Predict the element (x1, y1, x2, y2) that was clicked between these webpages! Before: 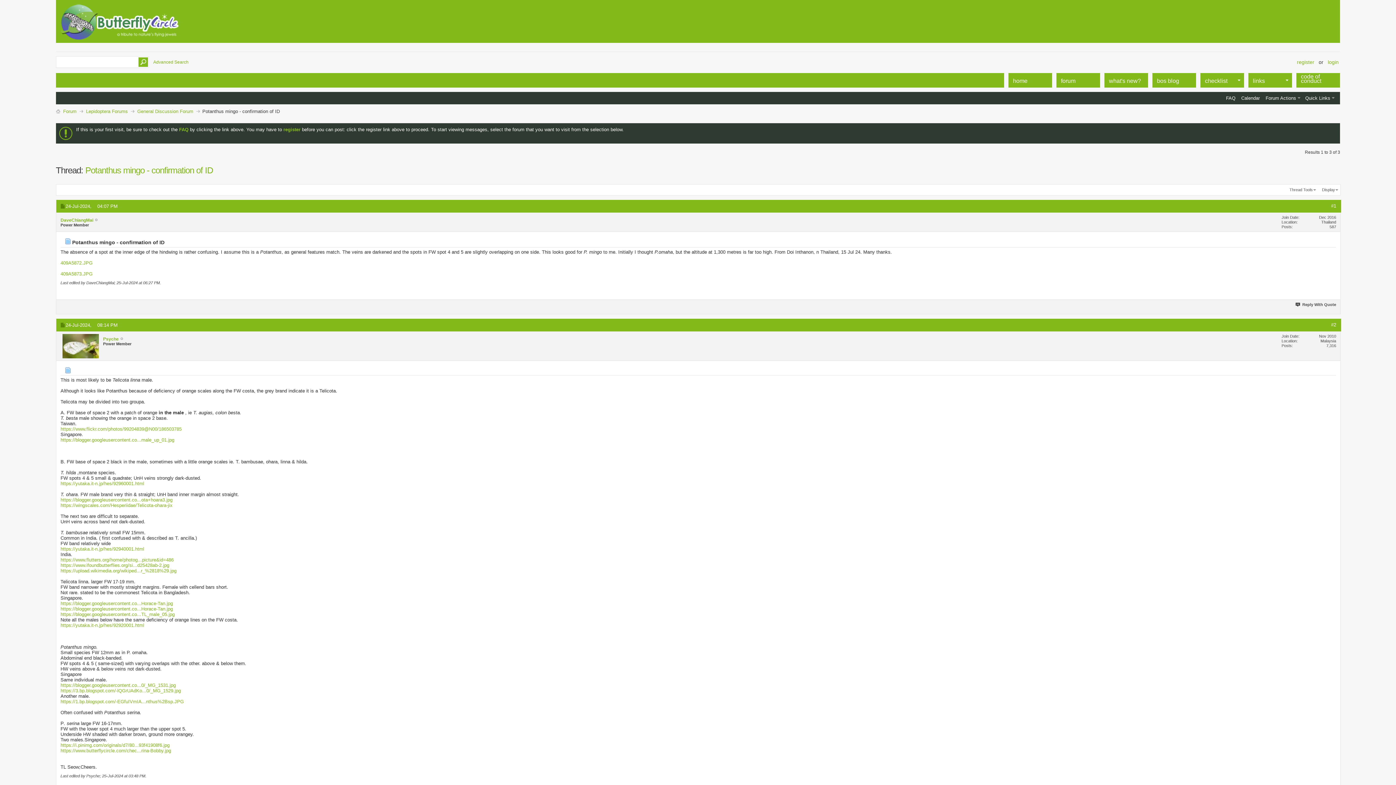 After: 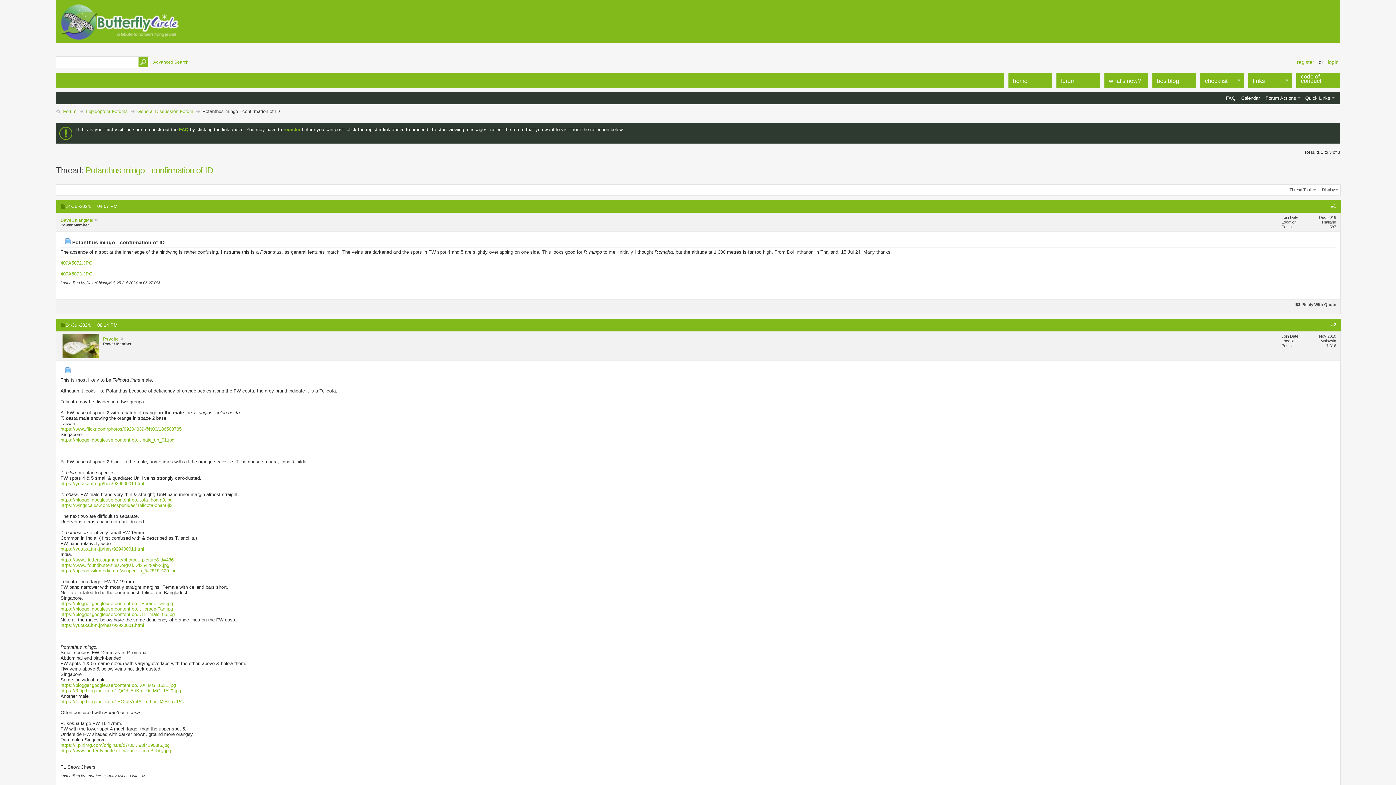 Action: bbox: (60, 699, 183, 704) label: https://1.bp.blogspot.com/-EGfuIVmIA...nthus%2Bsp.JPG